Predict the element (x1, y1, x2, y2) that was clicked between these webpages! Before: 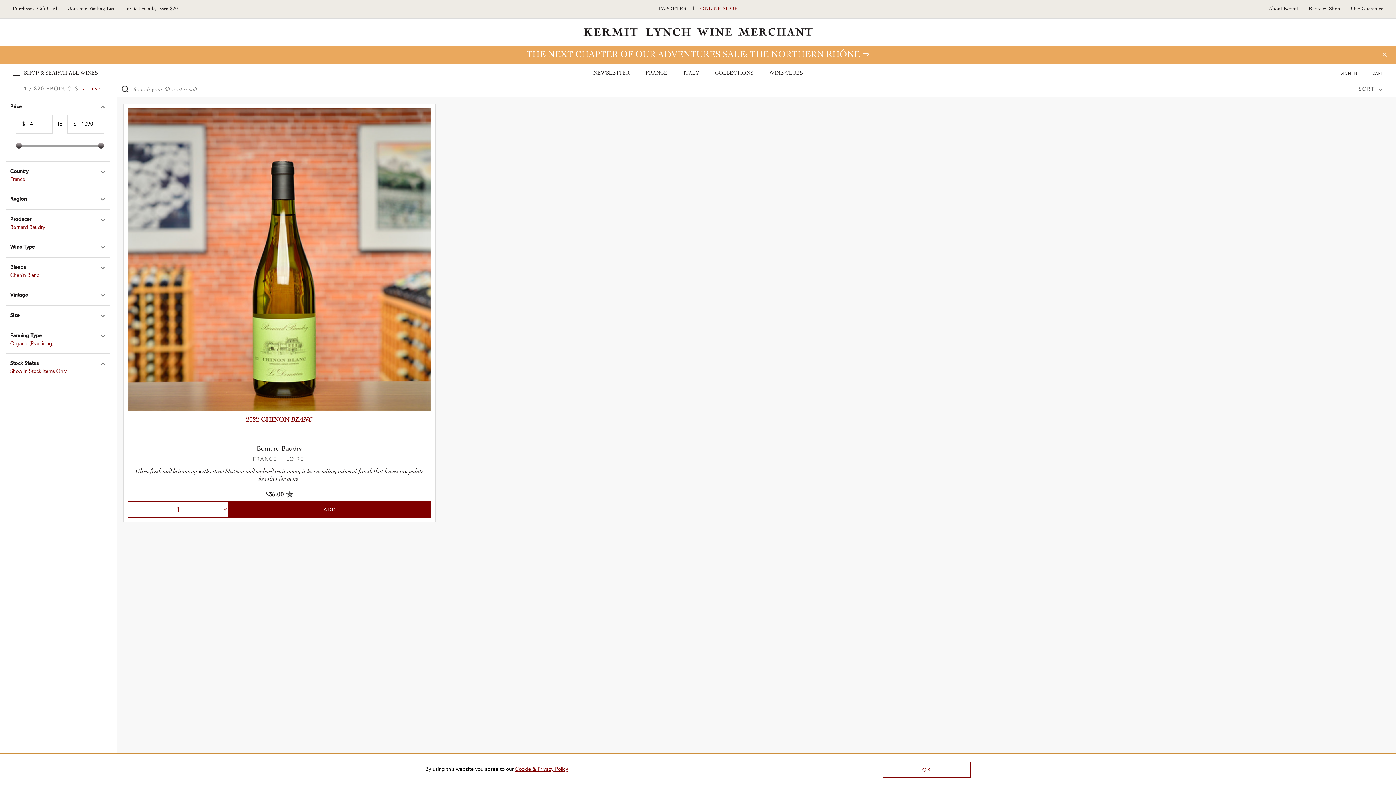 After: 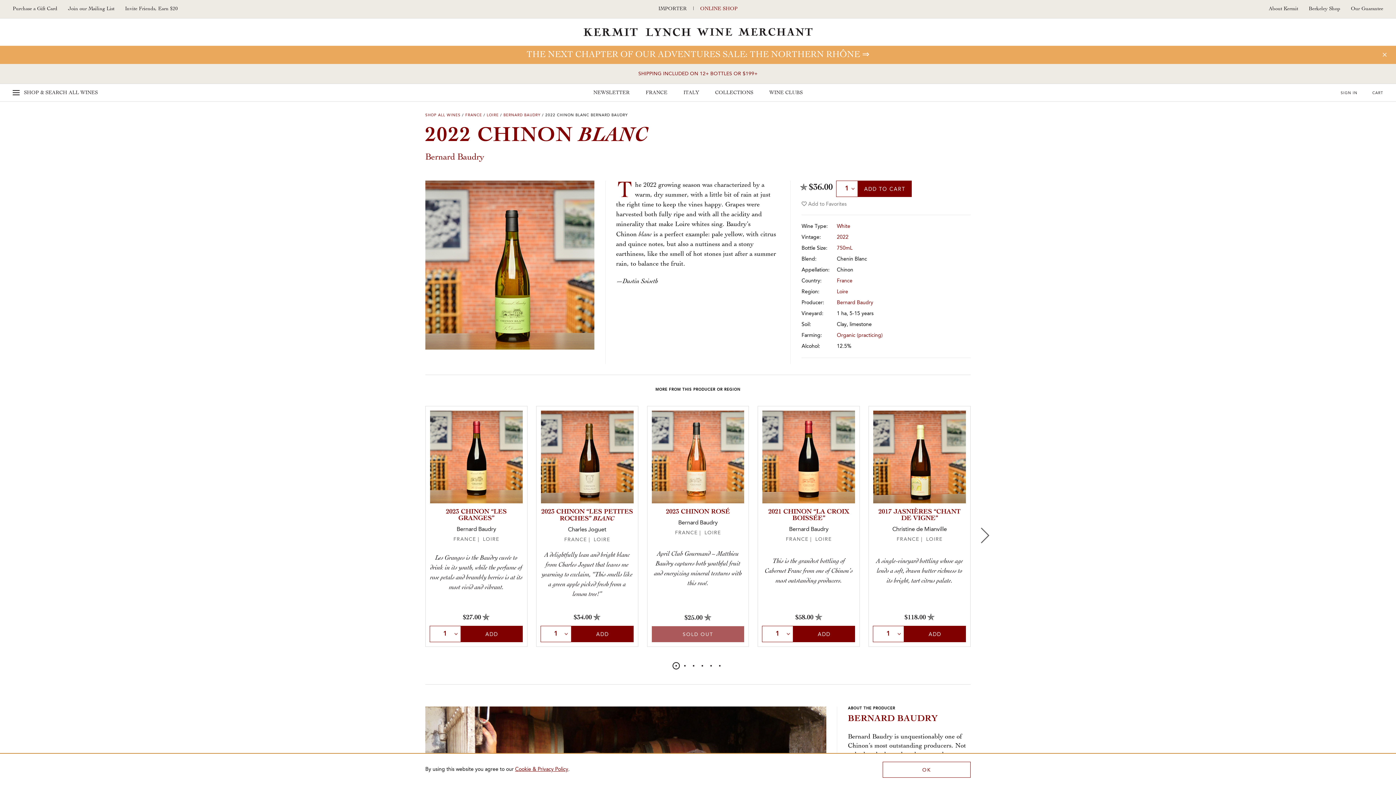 Action: bbox: (123, 416, 435, 438) label: 2022 CHINON BLANC